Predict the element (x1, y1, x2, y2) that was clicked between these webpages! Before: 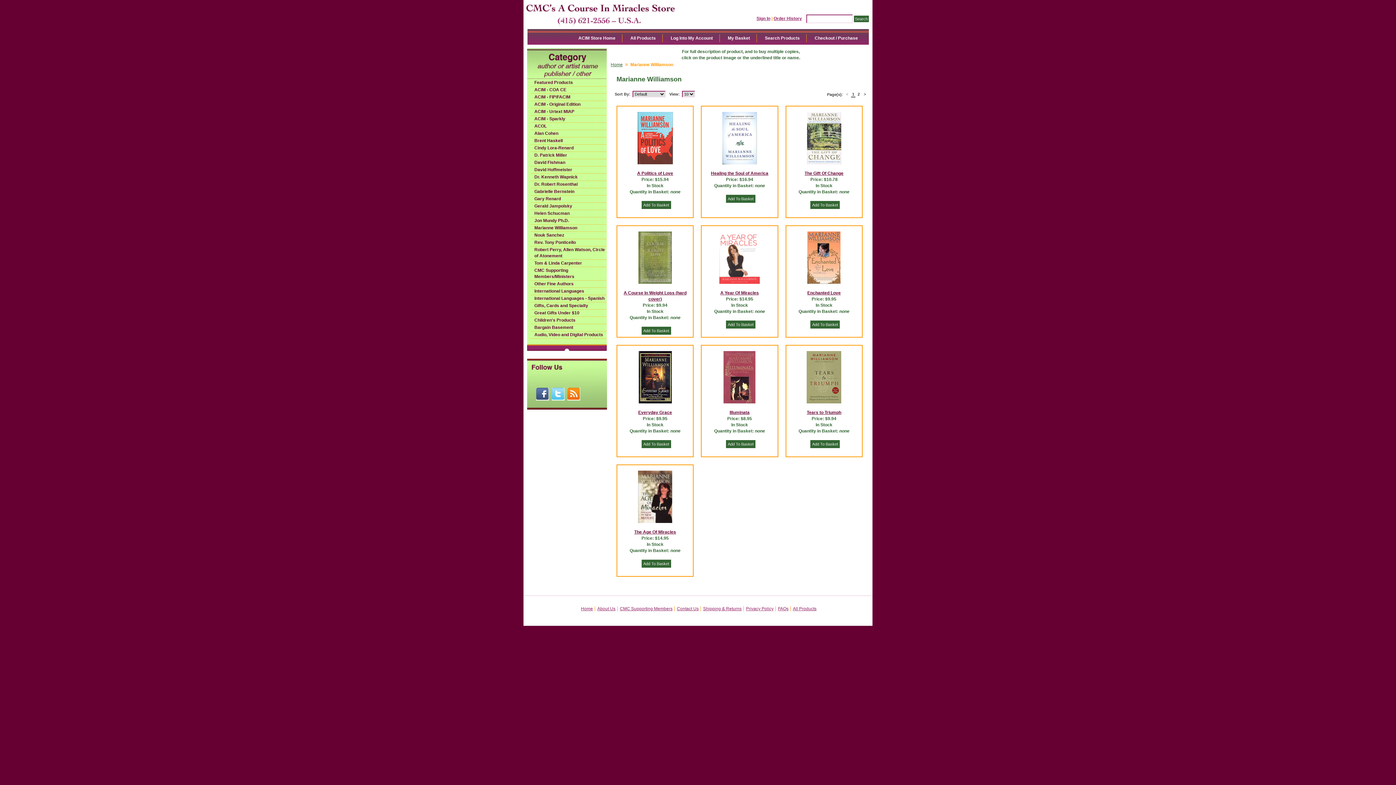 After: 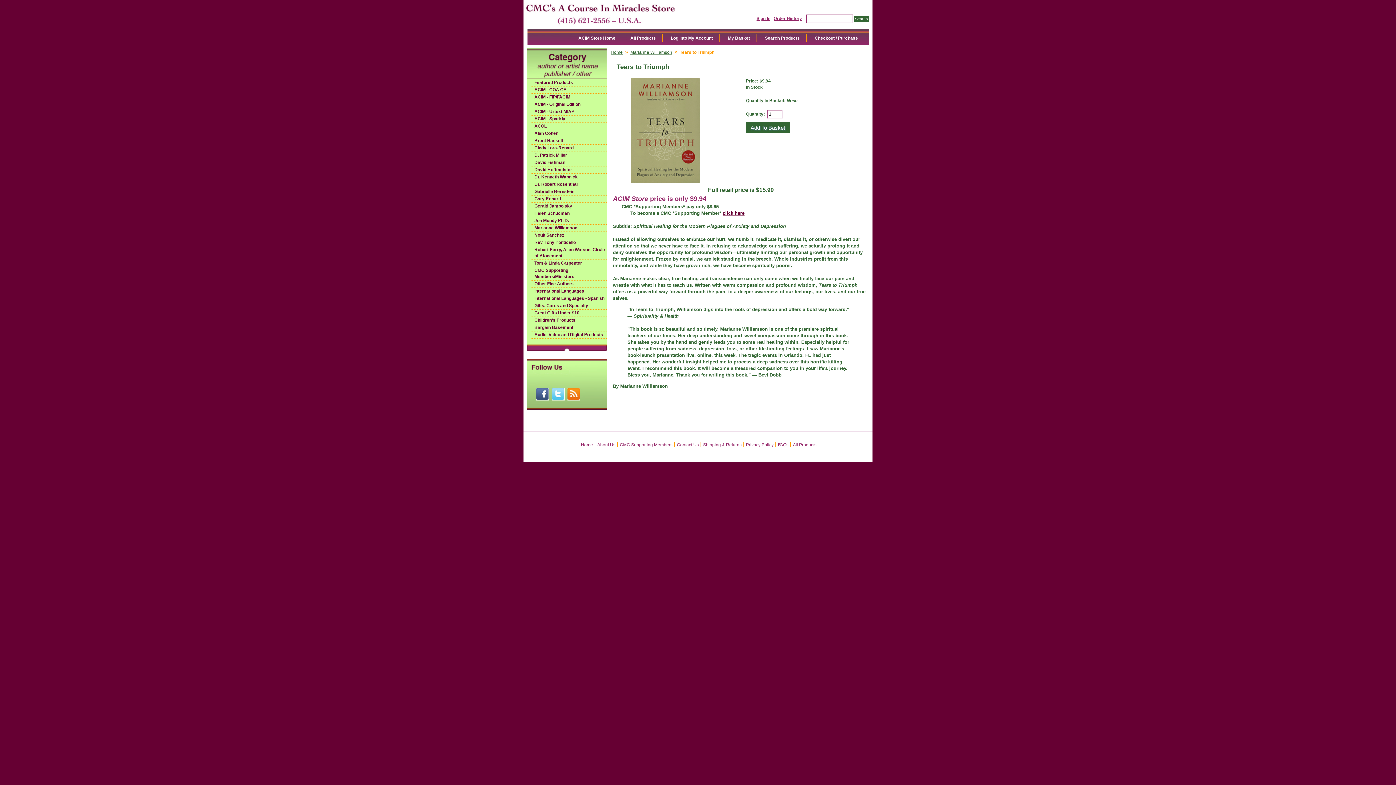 Action: bbox: (807, 399, 841, 404)